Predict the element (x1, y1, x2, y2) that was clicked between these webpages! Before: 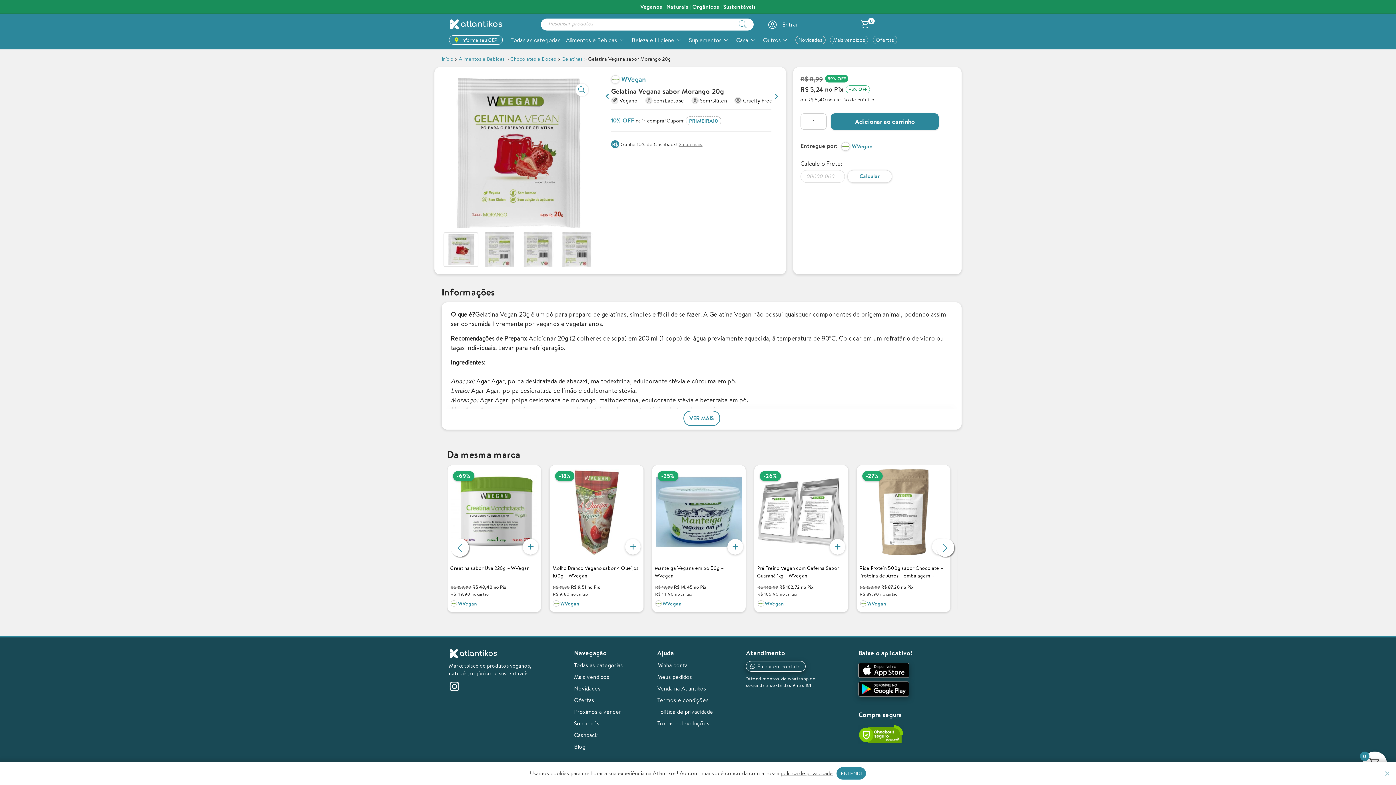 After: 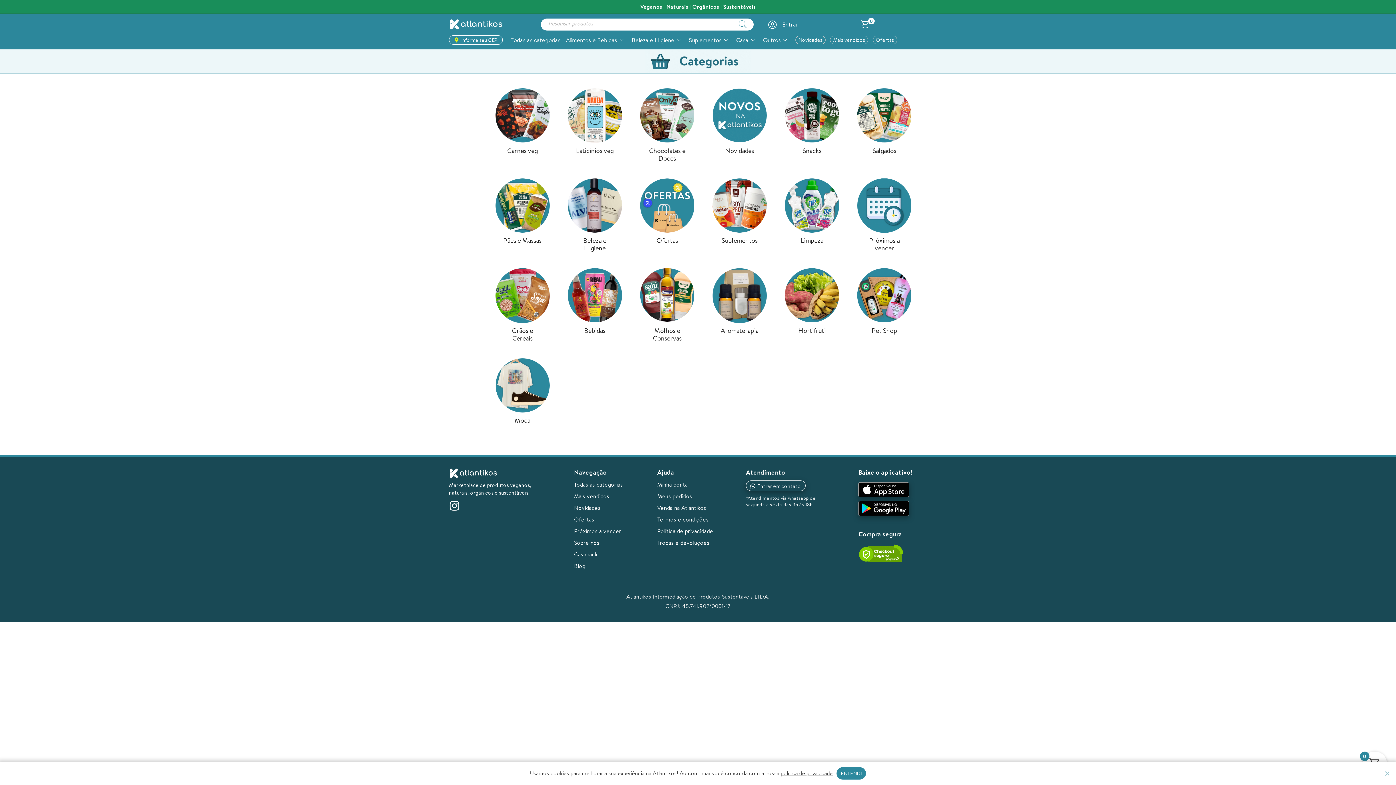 Action: label: Todas as categorias bbox: (510, 34, 560, 45)